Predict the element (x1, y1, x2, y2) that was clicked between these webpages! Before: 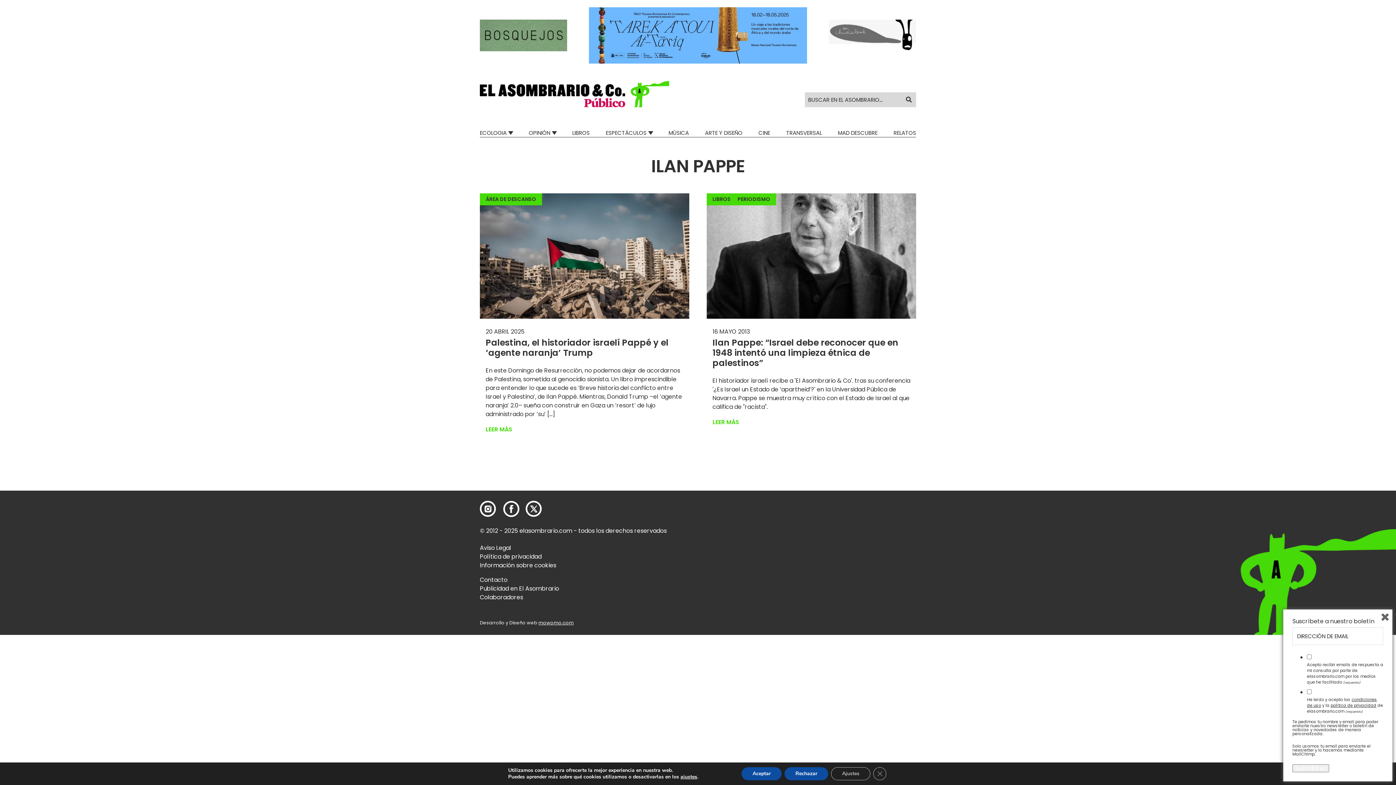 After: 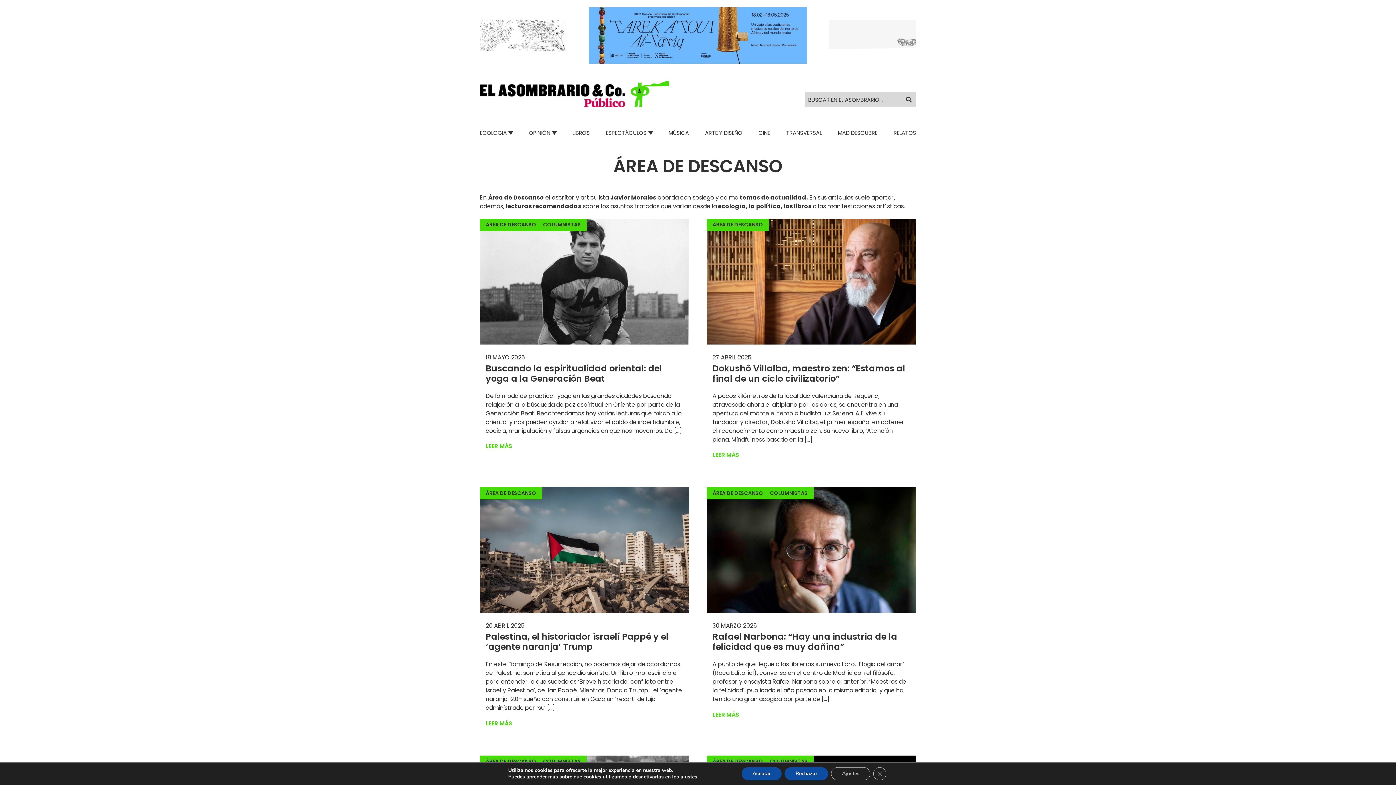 Action: bbox: (485, 195, 536, 202) label: ÁREA DE DESCANSO